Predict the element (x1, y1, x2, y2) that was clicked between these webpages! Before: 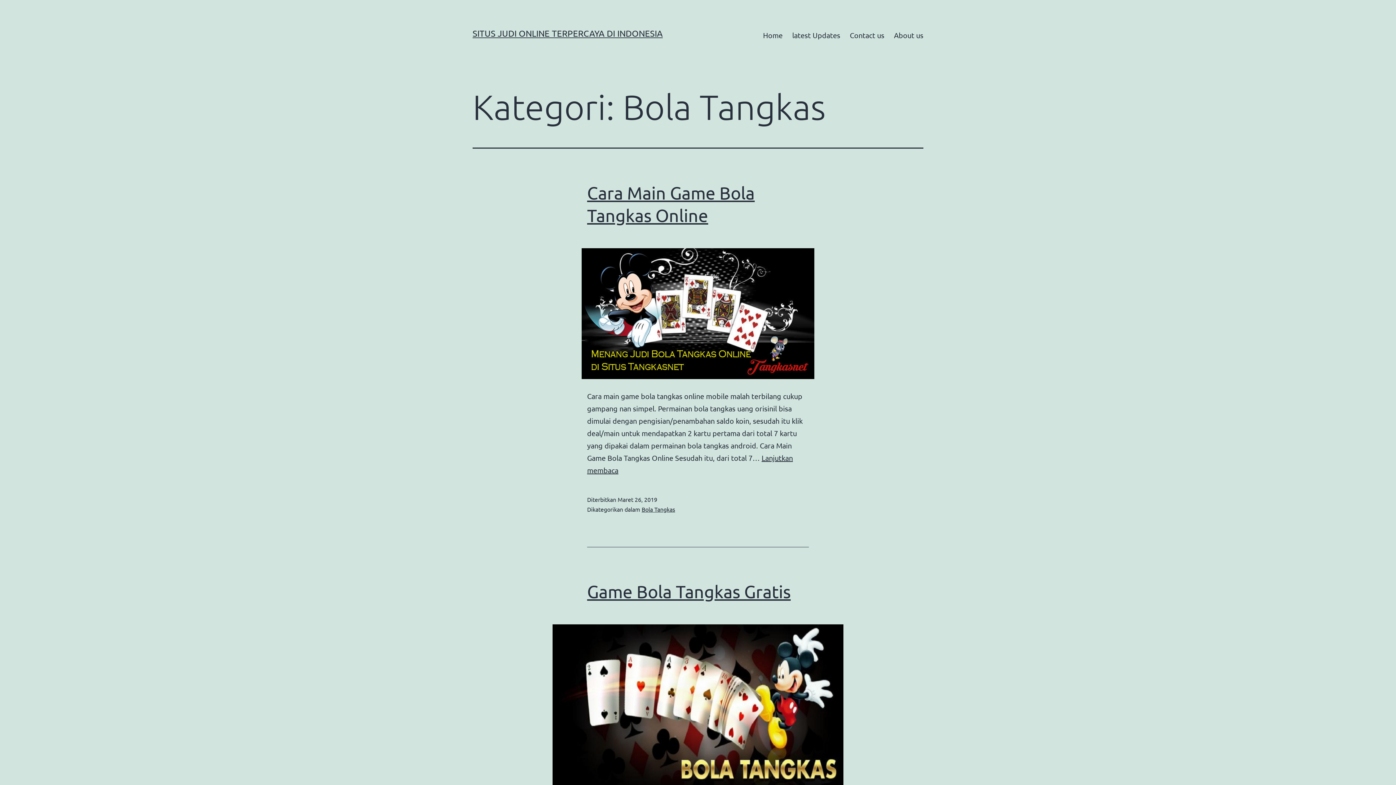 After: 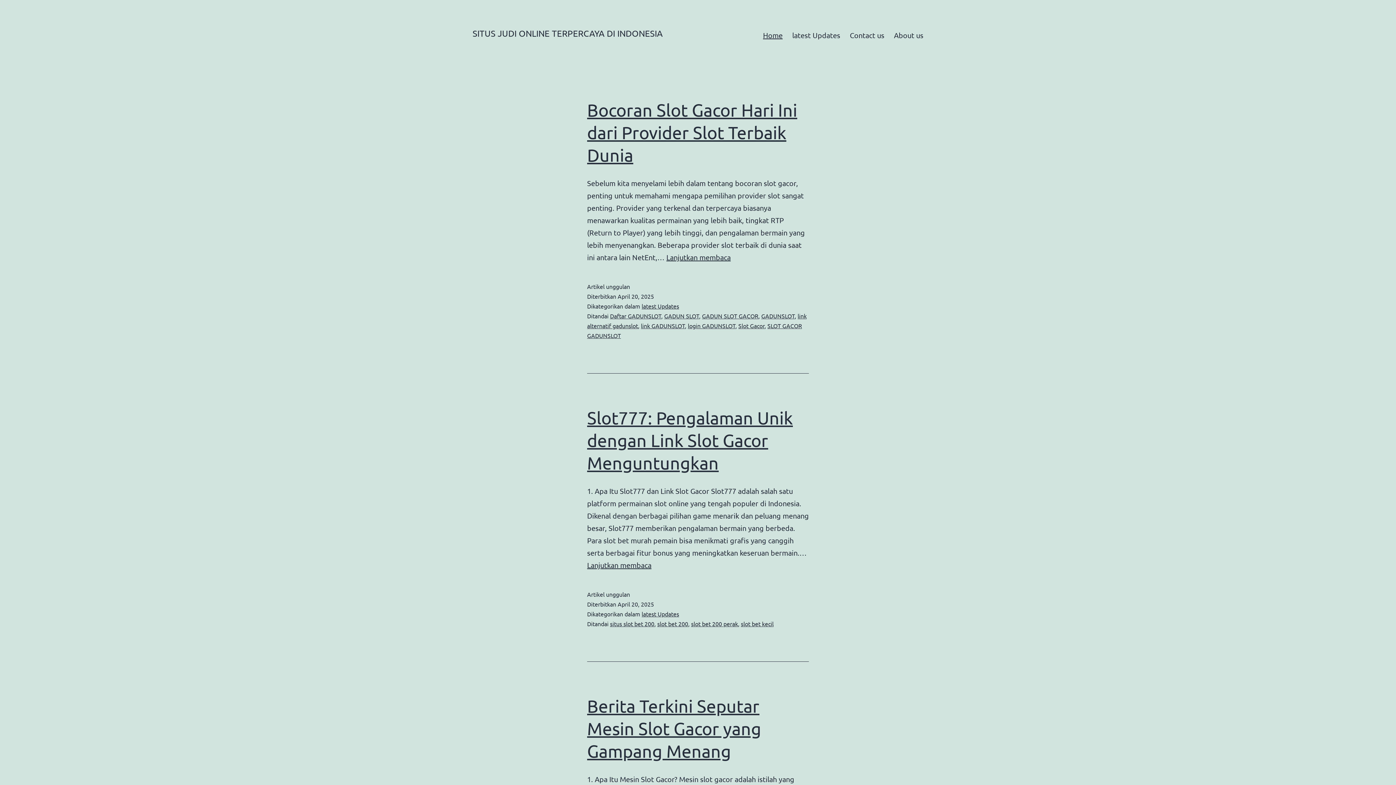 Action: bbox: (758, 26, 787, 44) label: Home